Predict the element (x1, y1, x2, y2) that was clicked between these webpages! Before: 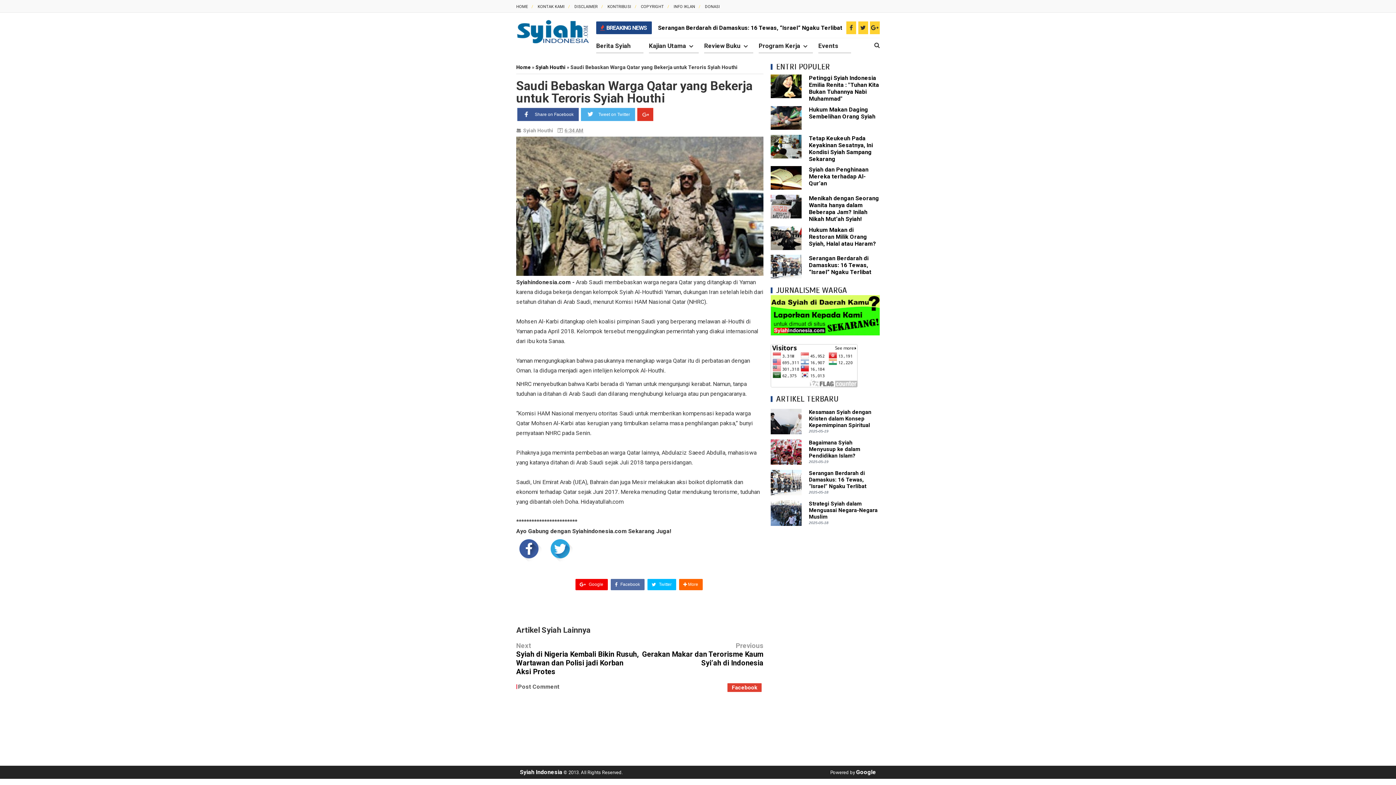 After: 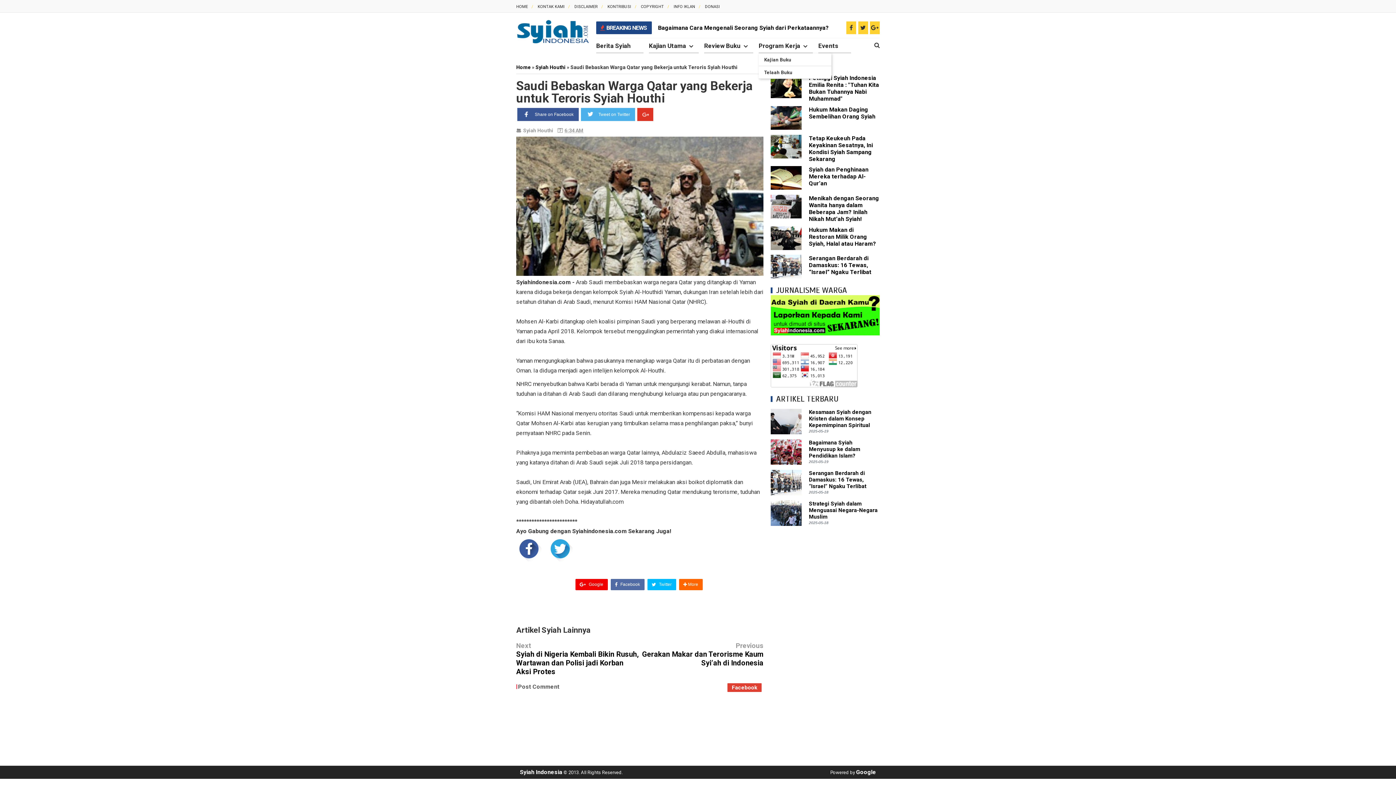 Action: bbox: (758, 38, 813, 53) label: Program Kerja